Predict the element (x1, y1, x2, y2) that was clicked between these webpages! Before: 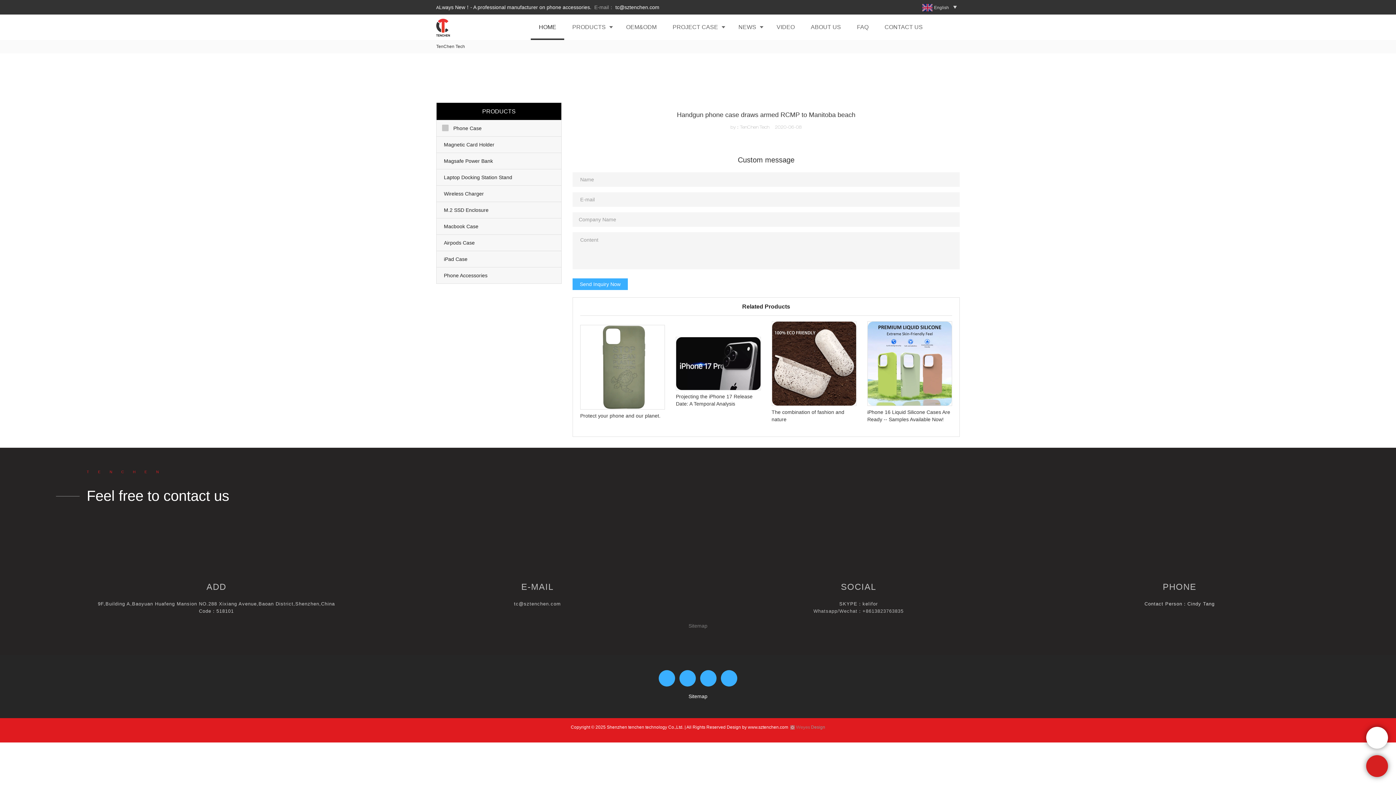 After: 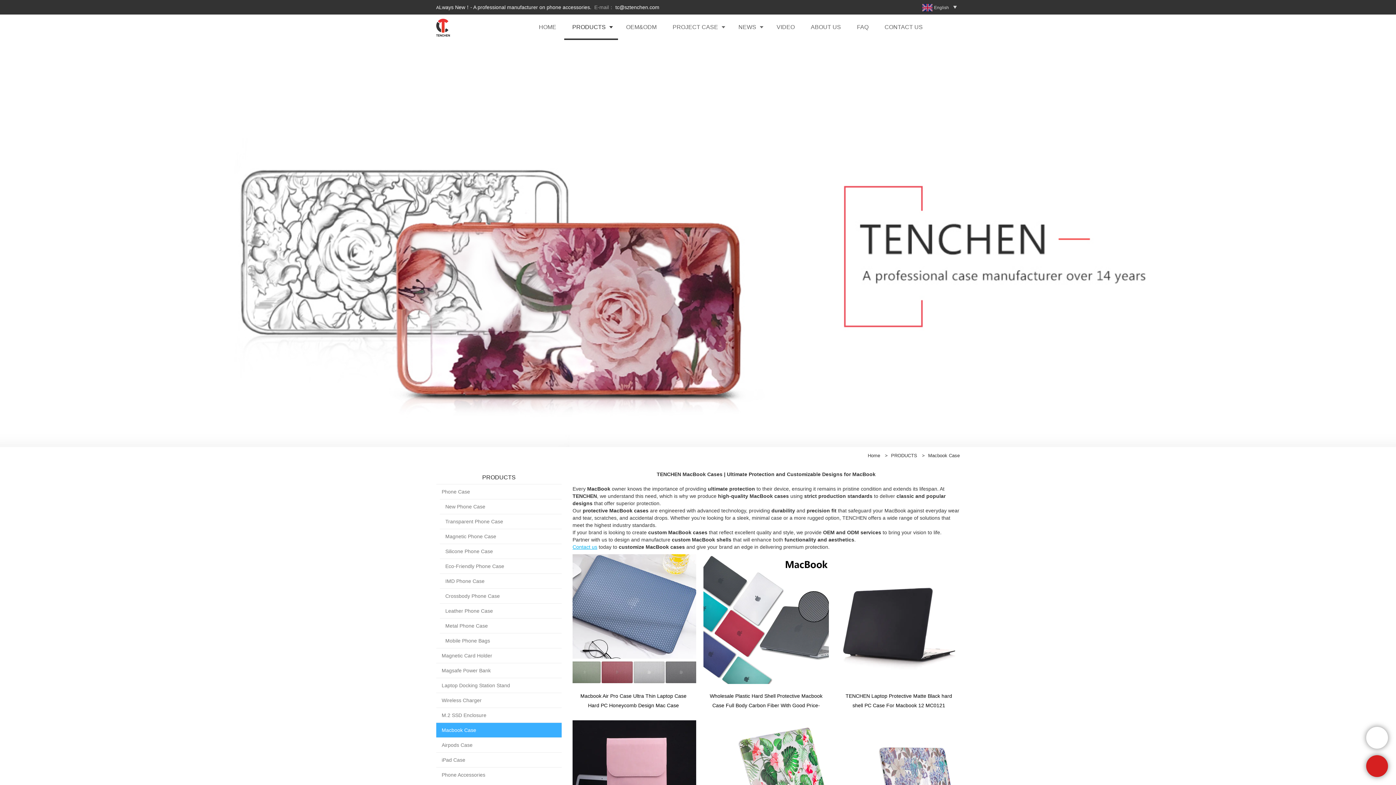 Action: label: Macbook Case bbox: (436, 218, 561, 234)